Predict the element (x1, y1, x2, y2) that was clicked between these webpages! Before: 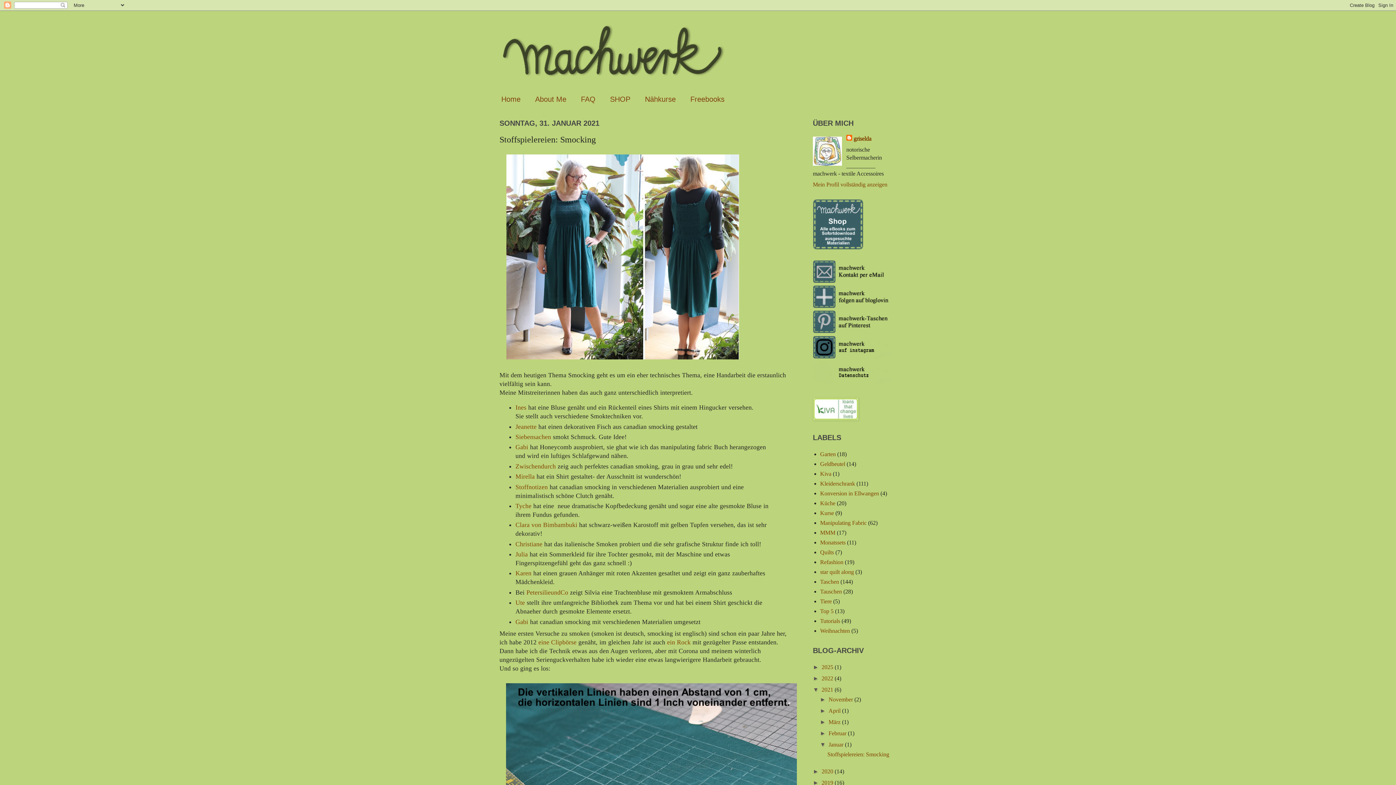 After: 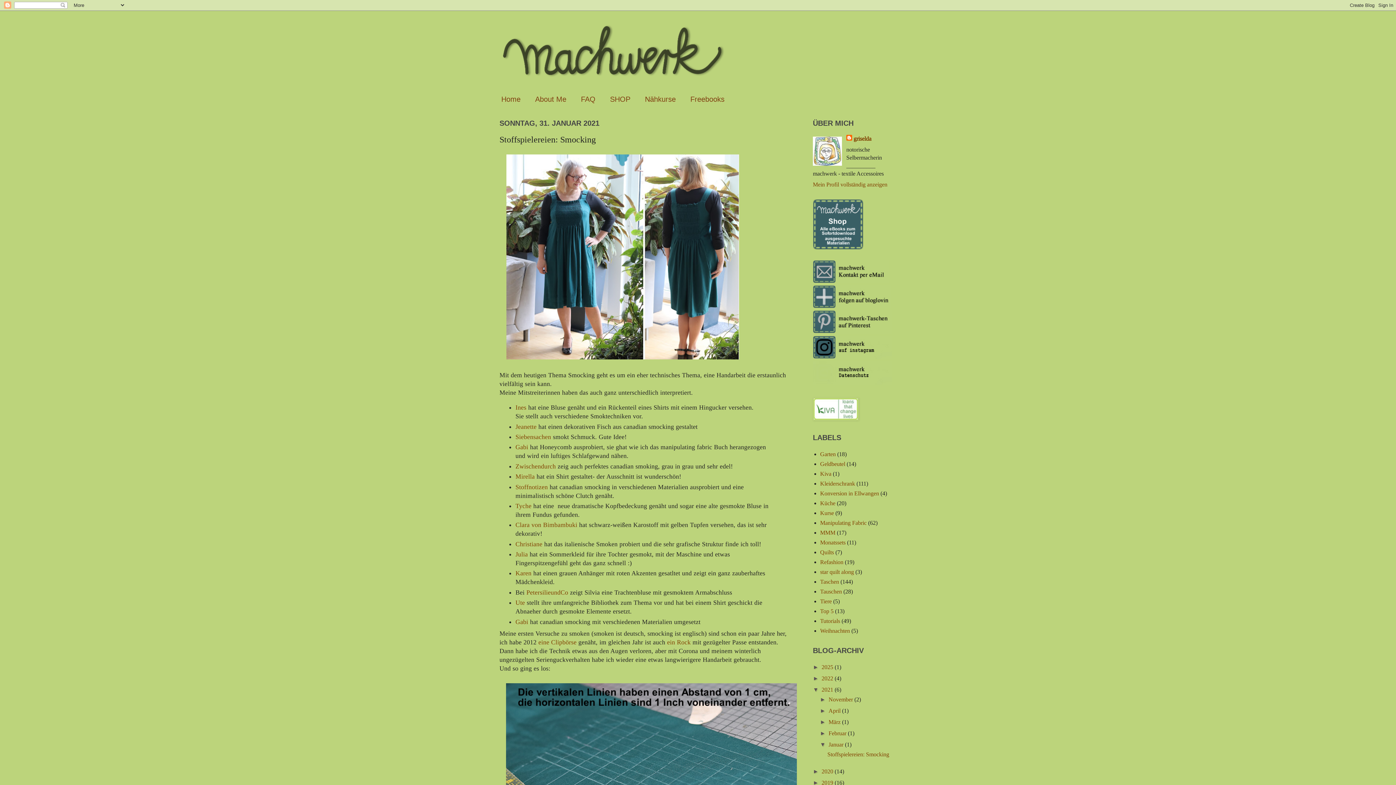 Action: bbox: (813, 379, 892, 385)